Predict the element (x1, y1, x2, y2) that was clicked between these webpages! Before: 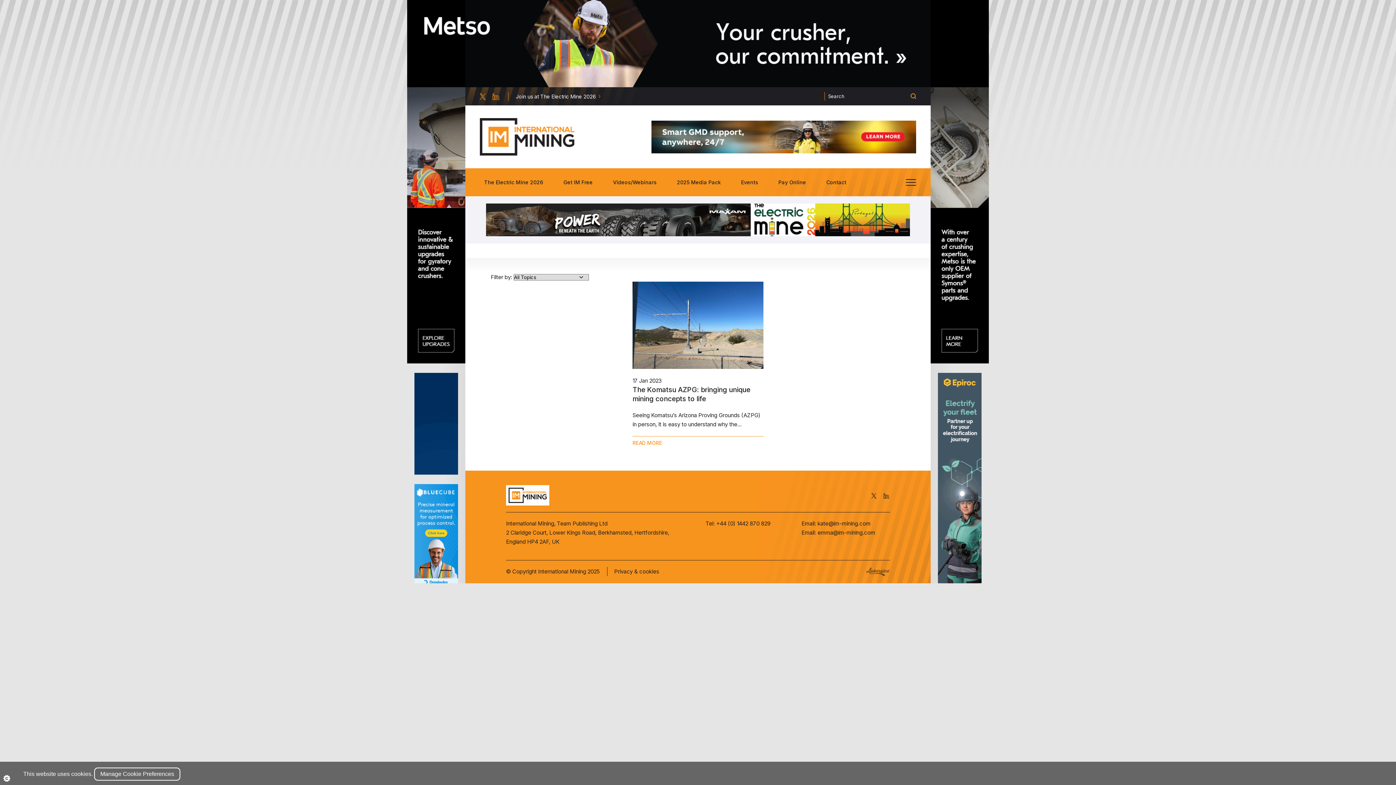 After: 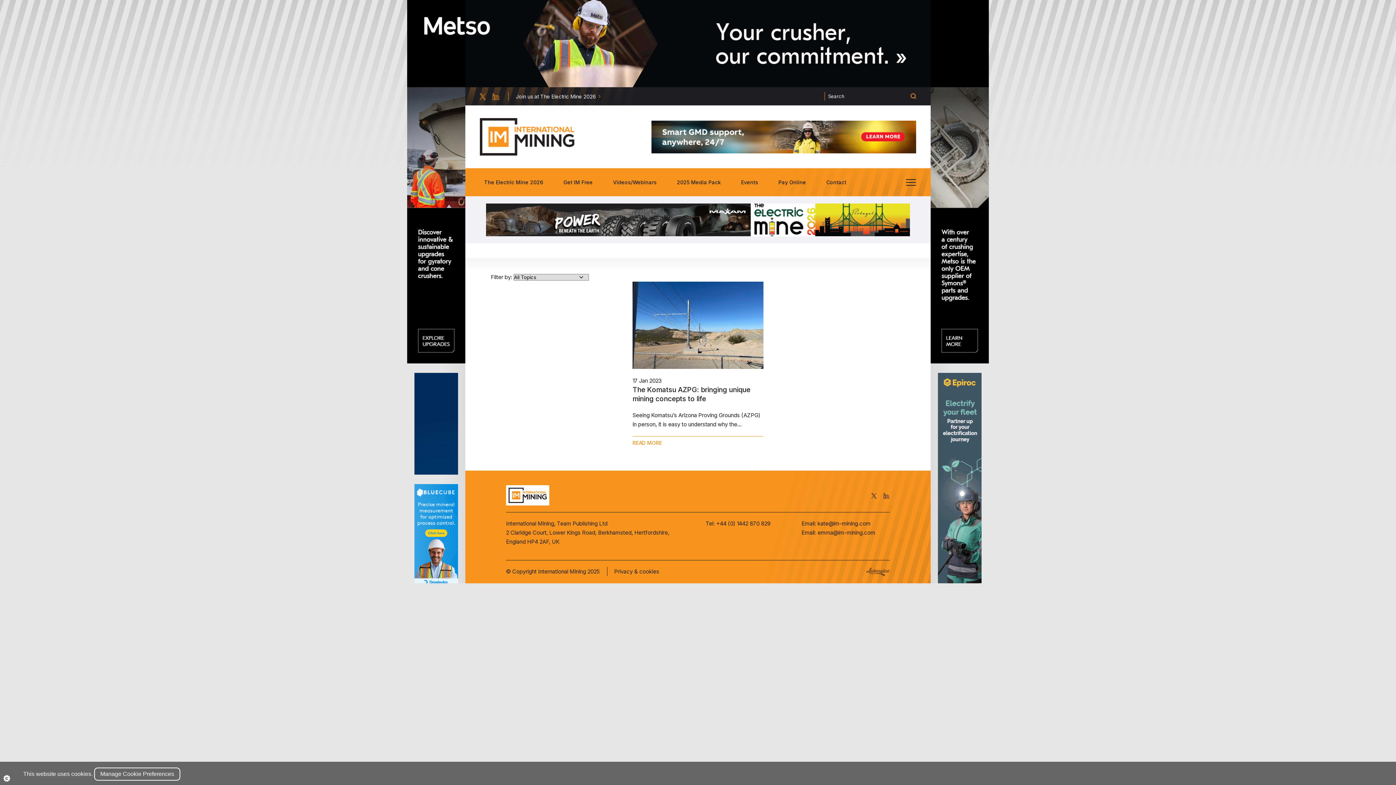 Action: bbox: (492, 91, 499, 98)